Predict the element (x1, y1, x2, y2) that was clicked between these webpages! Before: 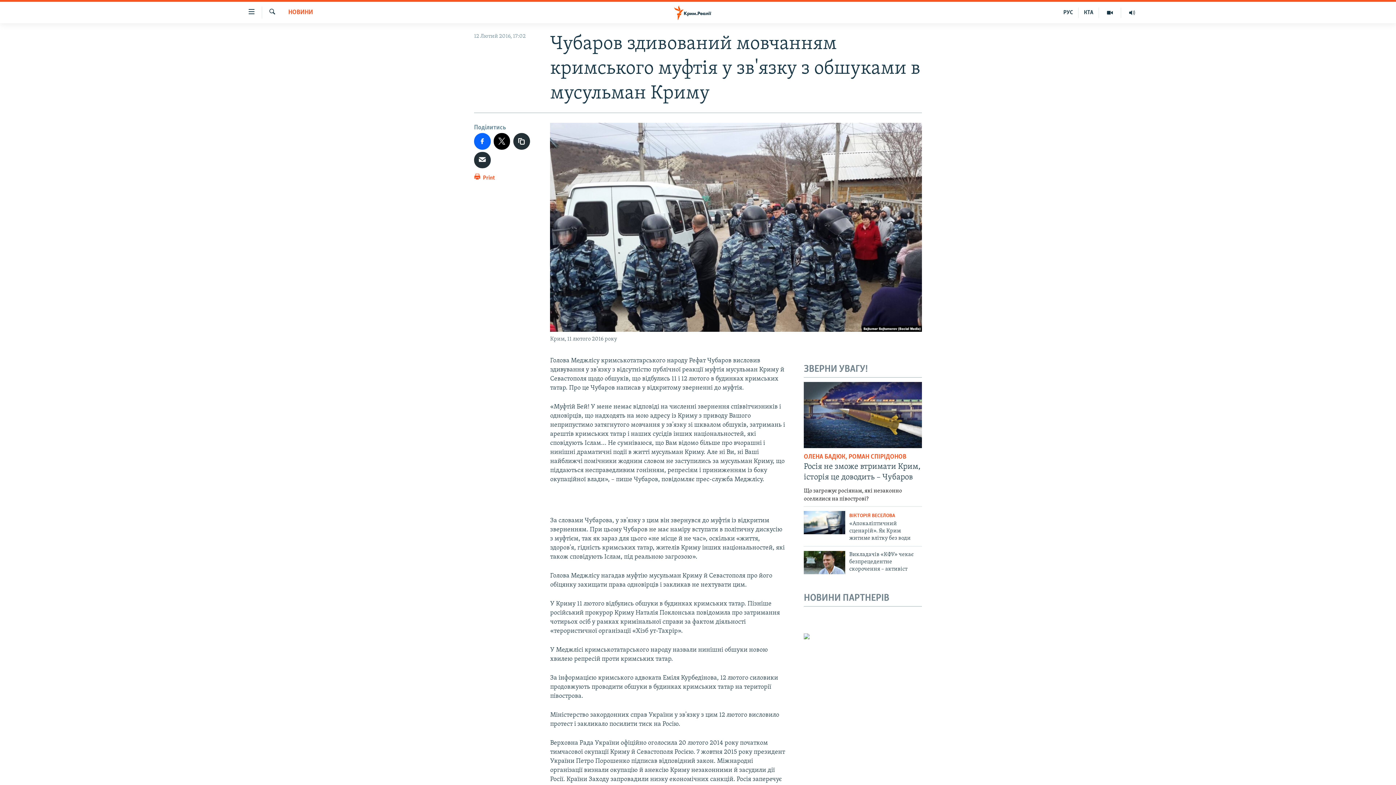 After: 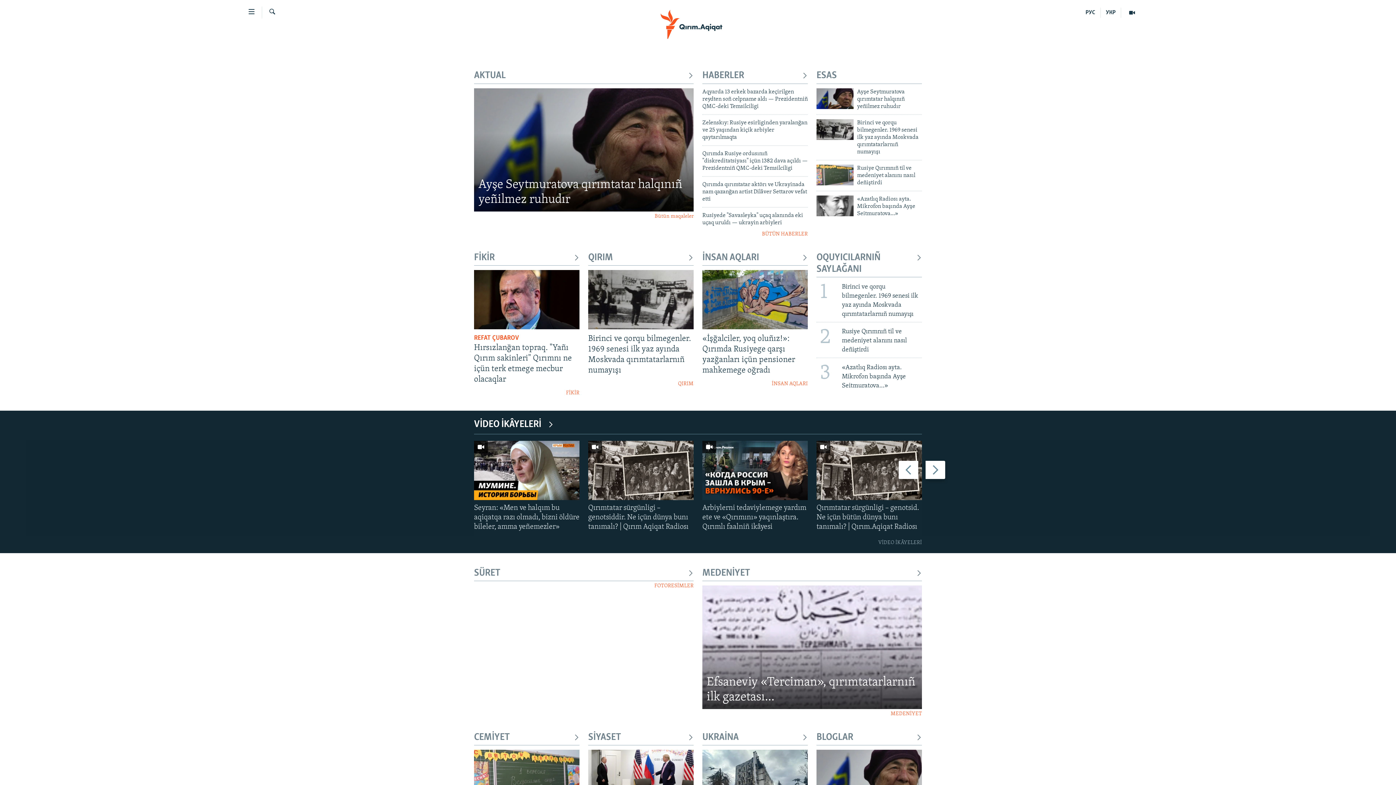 Action: bbox: (1078, 7, 1099, 17) label: КТА